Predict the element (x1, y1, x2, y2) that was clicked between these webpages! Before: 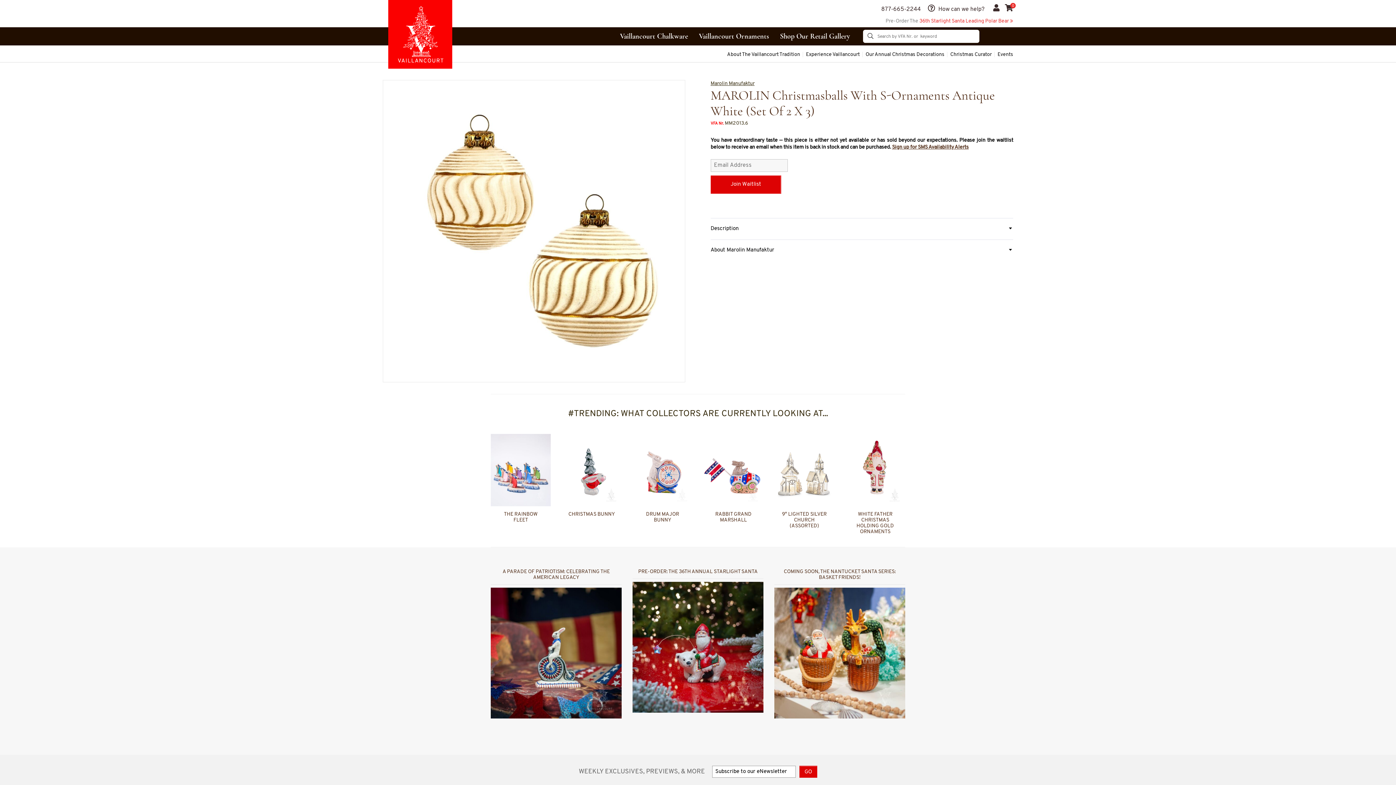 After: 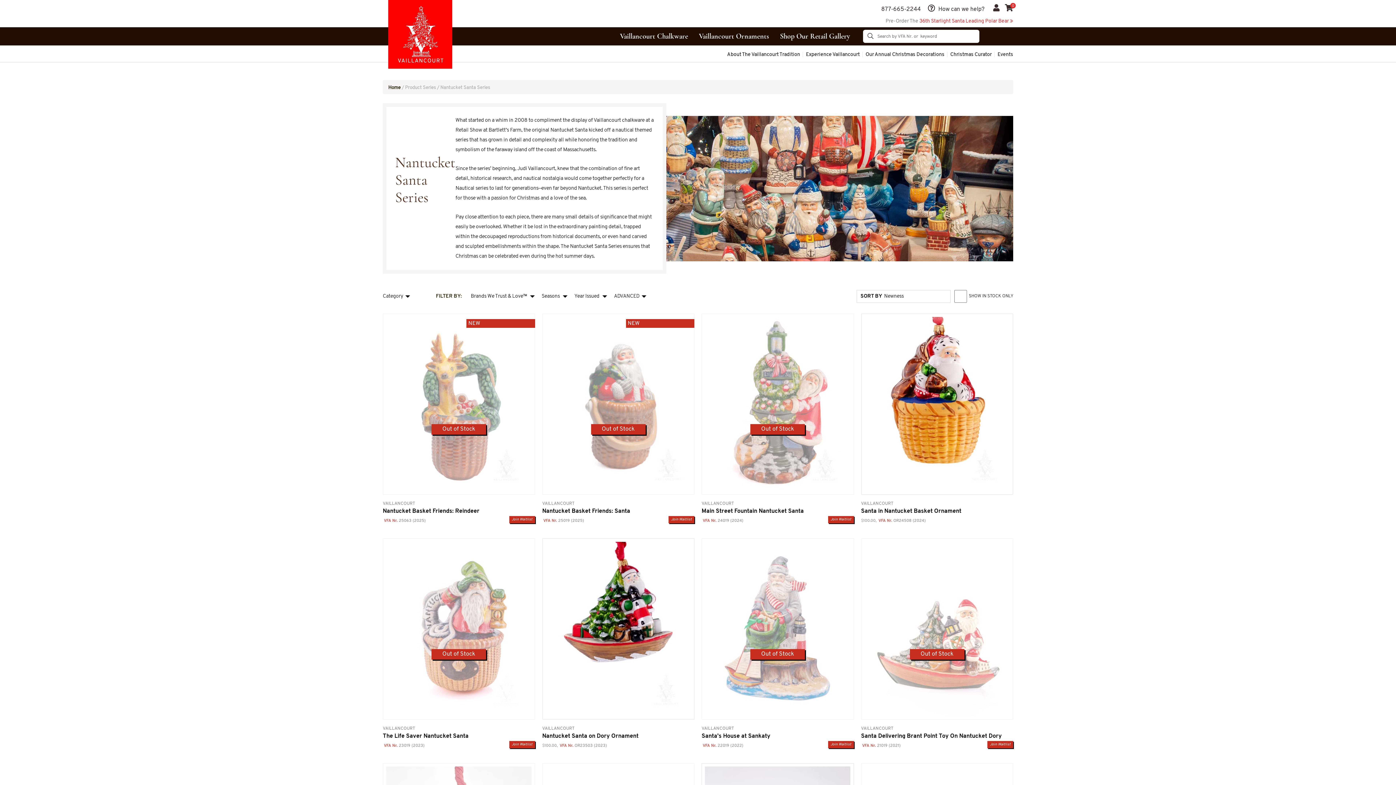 Action: bbox: (774, 588, 905, 719) label: Open Page